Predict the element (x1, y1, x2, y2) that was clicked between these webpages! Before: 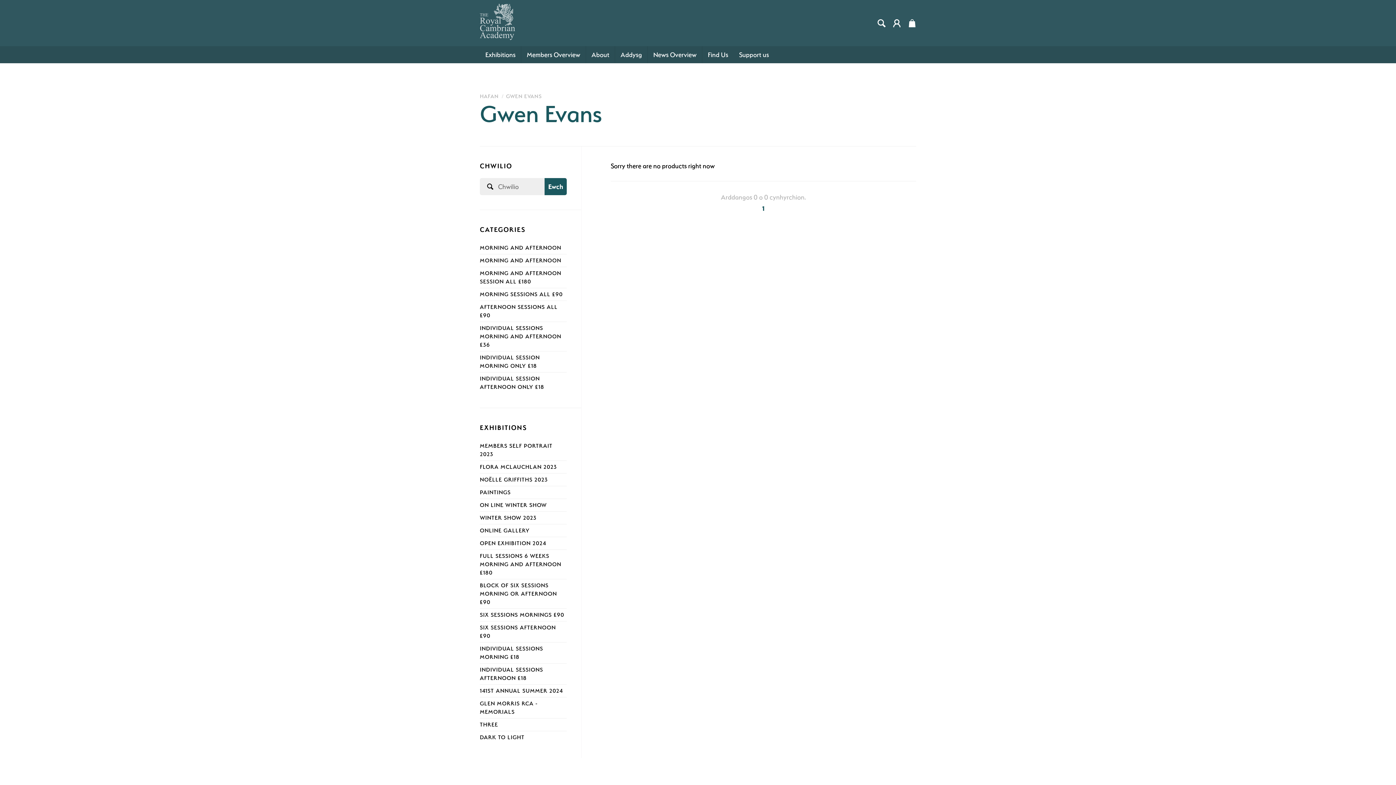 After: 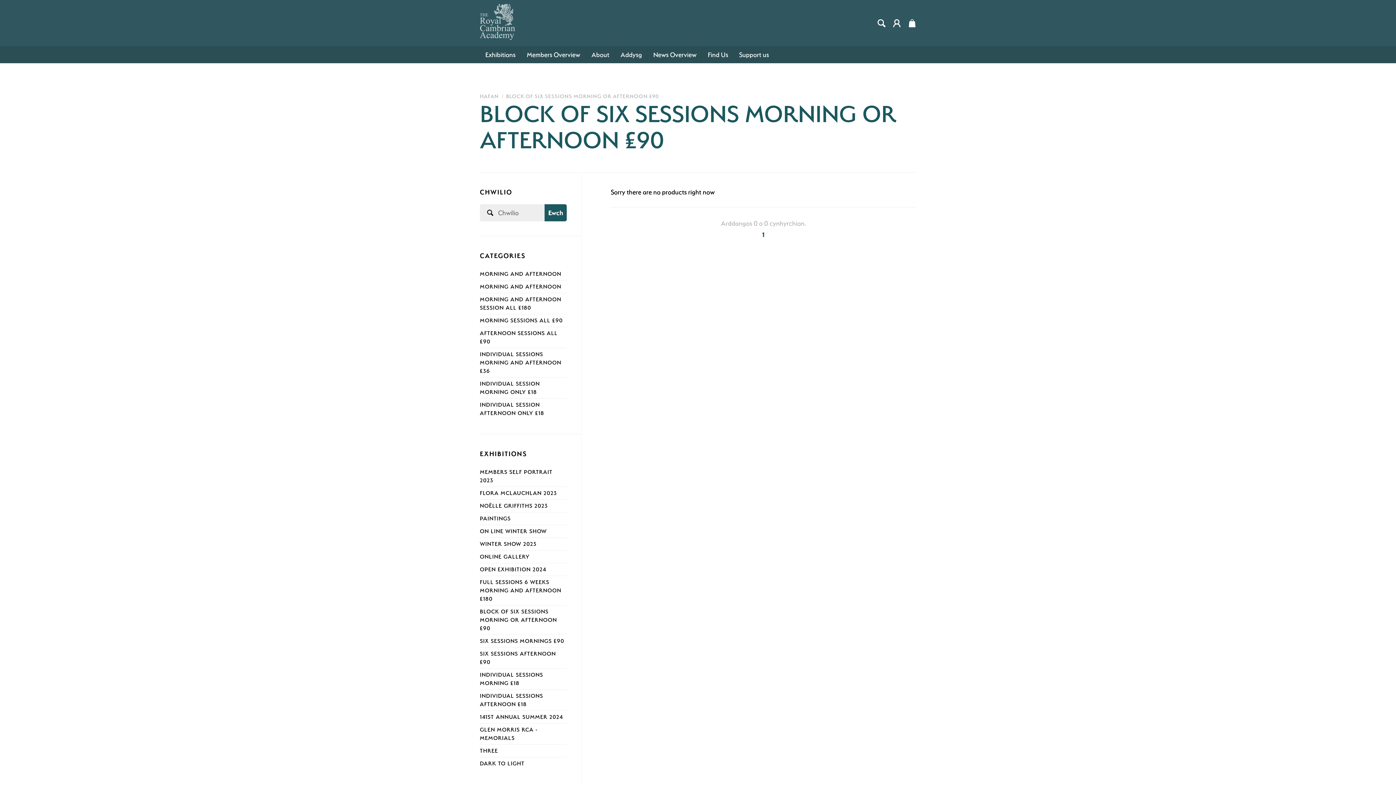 Action: bbox: (480, 579, 566, 608) label: BLOCK OF SIX SESSIONS MORNING OR AFTERNOON £90